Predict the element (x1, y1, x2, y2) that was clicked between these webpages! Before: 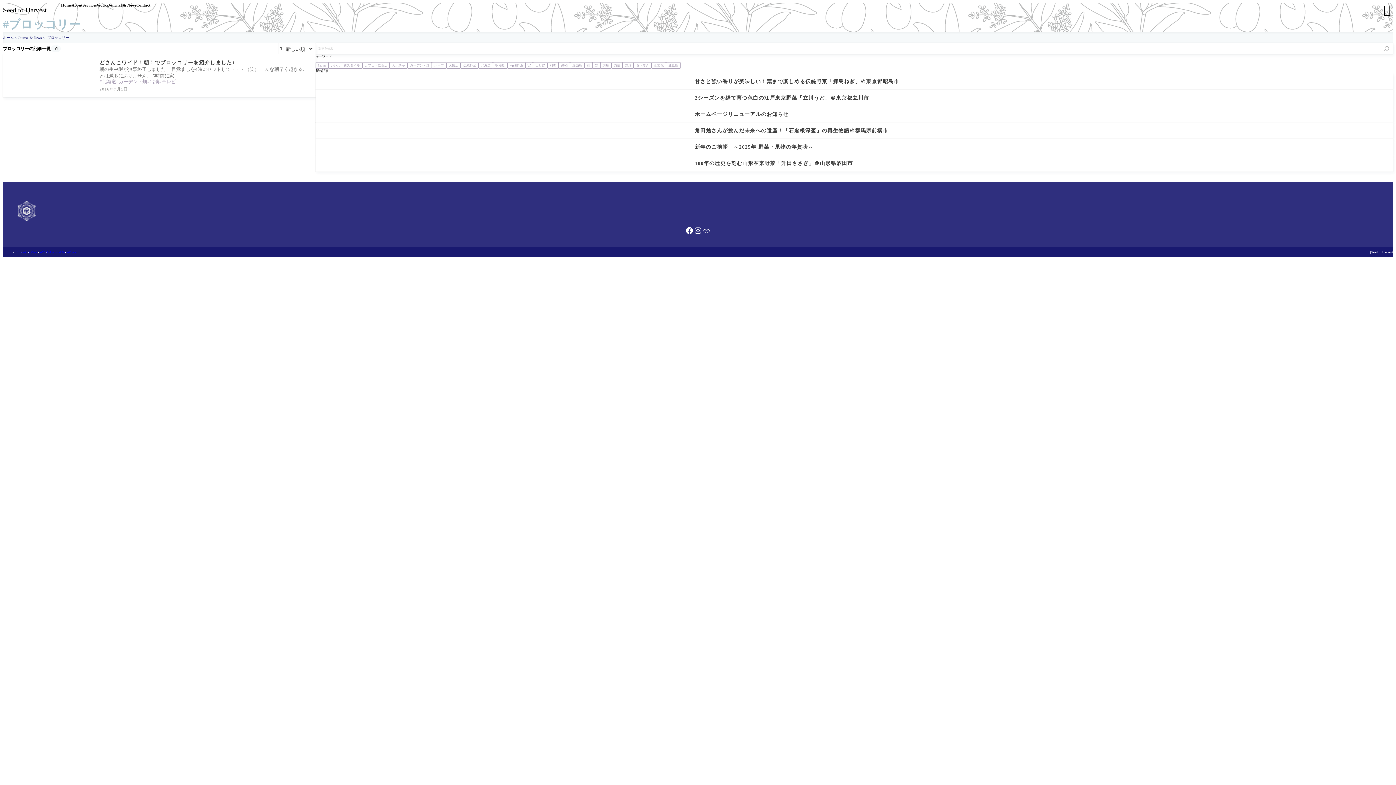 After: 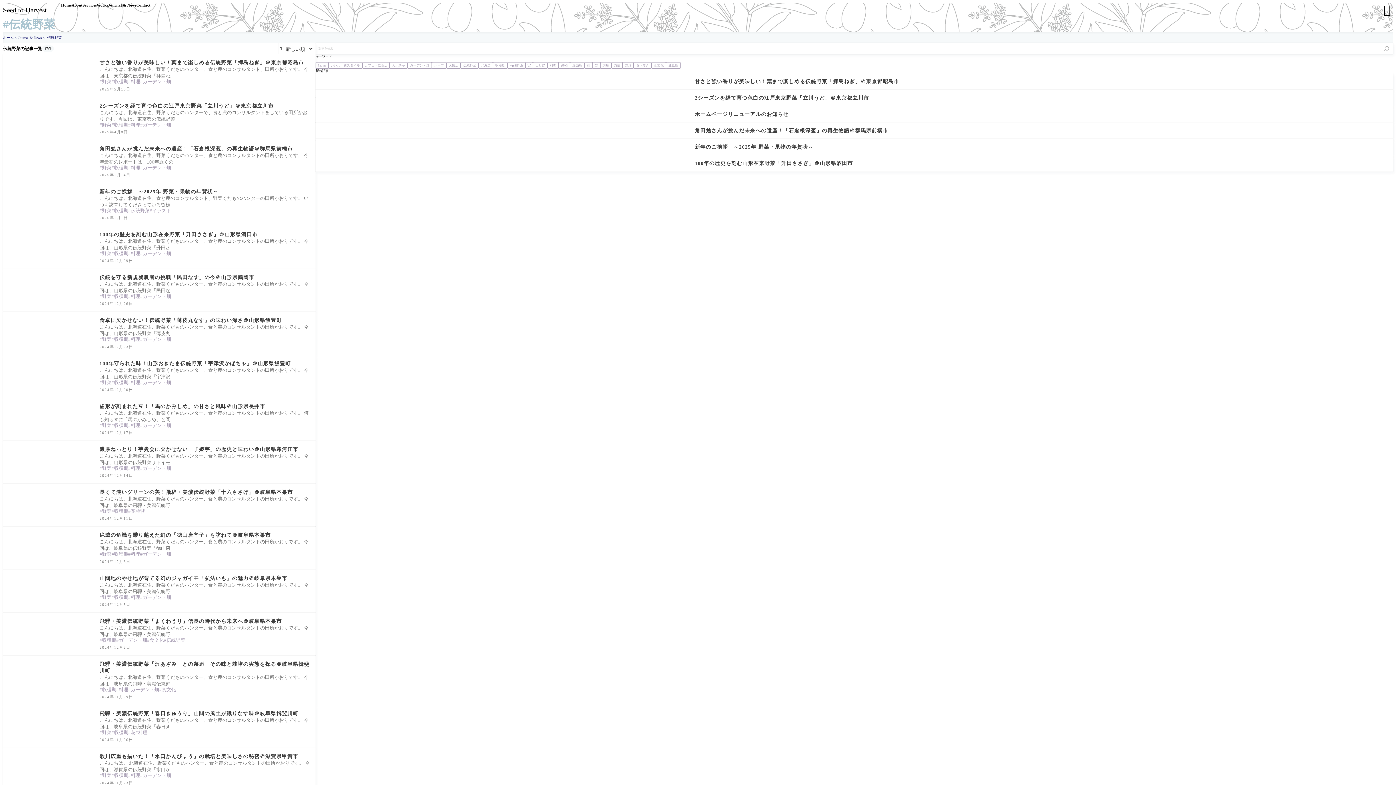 Action: bbox: (460, 62, 478, 68) label: 伝統野菜 (47個の項目)